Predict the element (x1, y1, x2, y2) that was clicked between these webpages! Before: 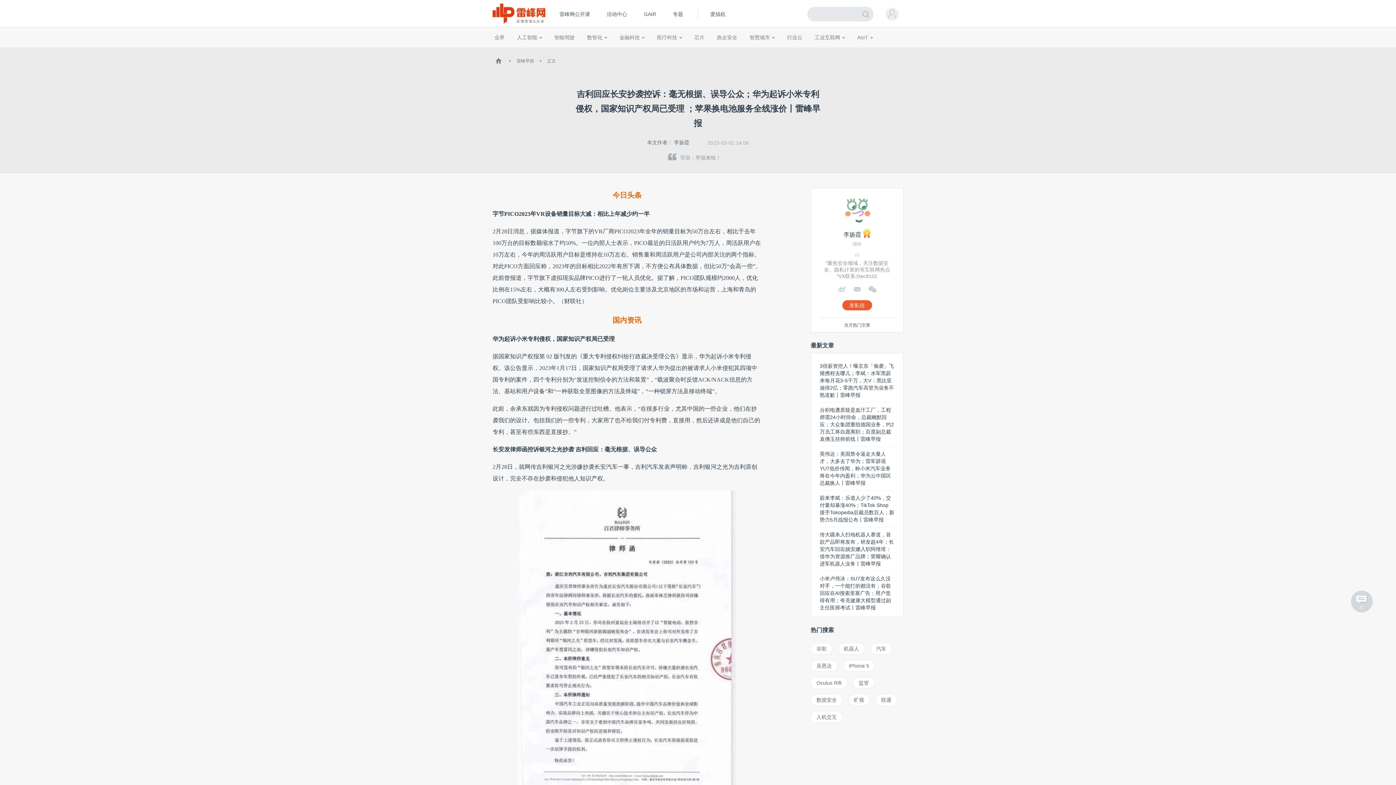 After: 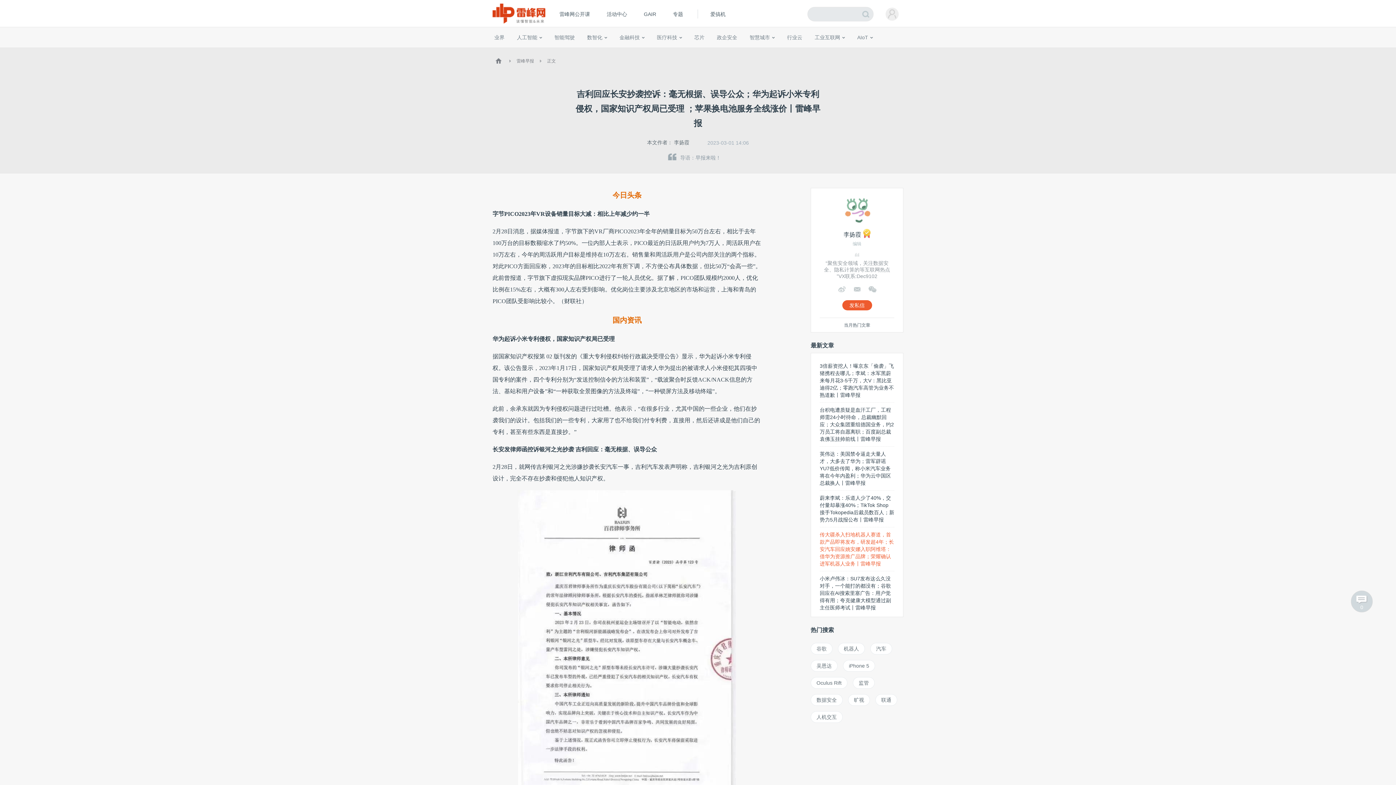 Action: label: 传大疆杀入扫地机器人赛道，首款产品即将发布，研发超4年；长安汽车回应姚安娜入职阿维塔：借华为资源推广品牌；荣耀确认进军机器人业务丨雷峰早报 bbox: (820, 532, 894, 566)